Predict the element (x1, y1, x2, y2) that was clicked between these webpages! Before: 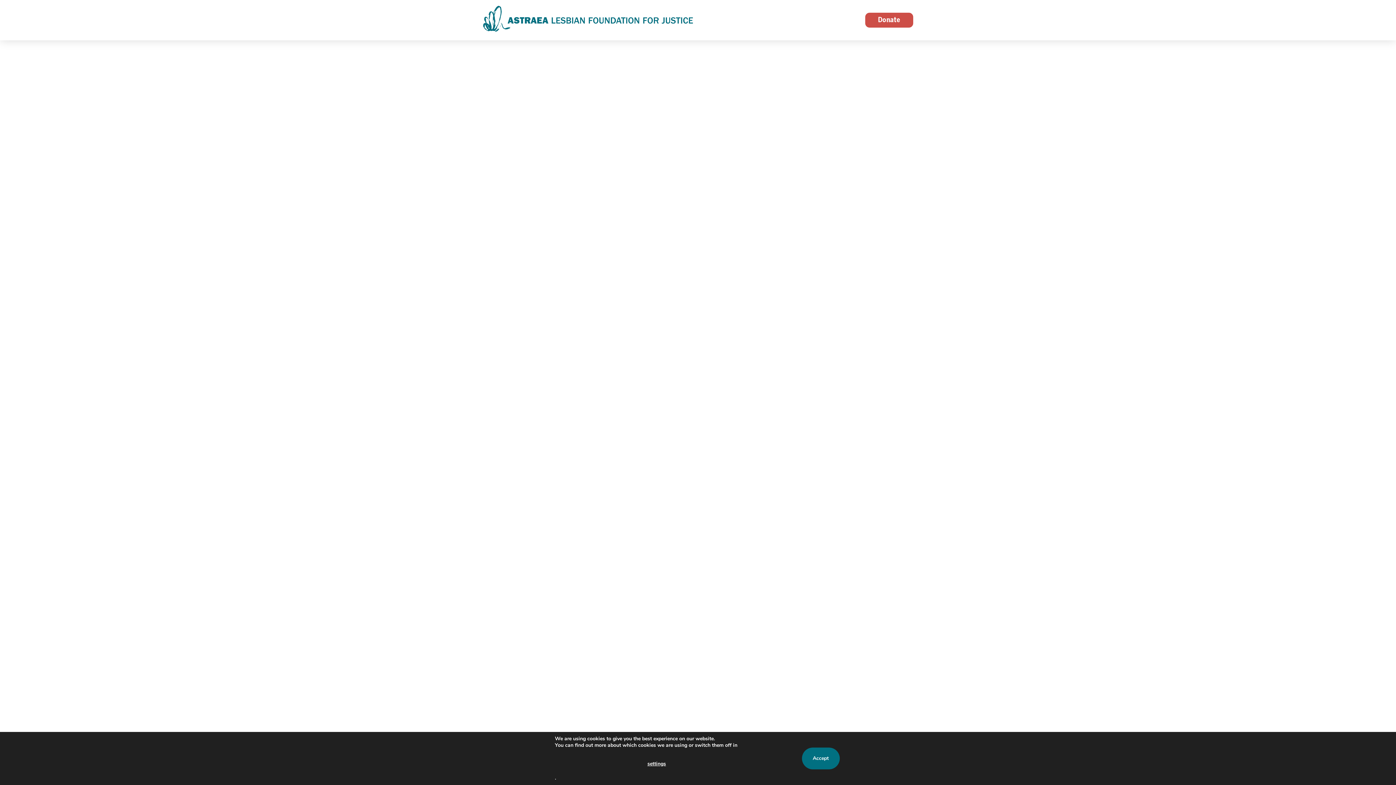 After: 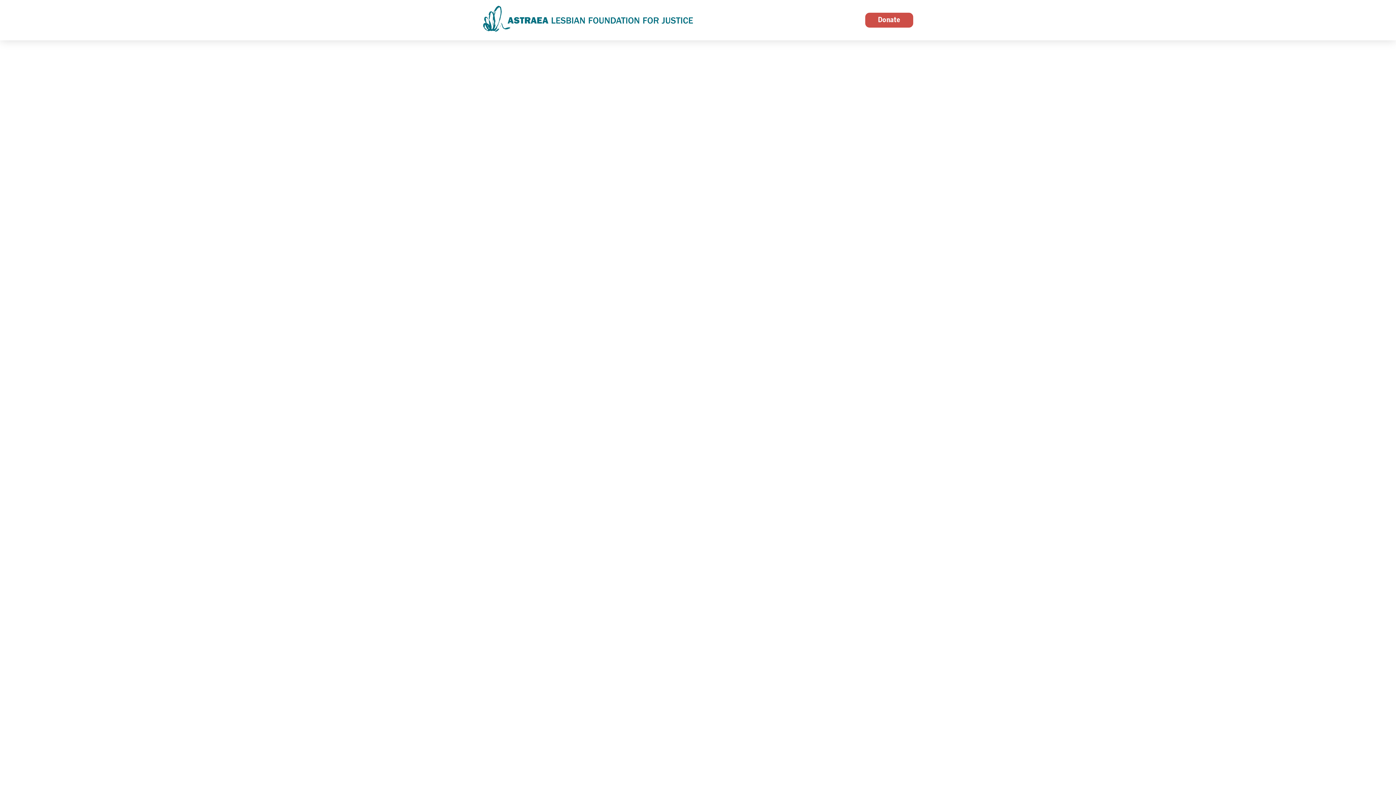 Action: label: Accept bbox: (802, 748, 839, 769)